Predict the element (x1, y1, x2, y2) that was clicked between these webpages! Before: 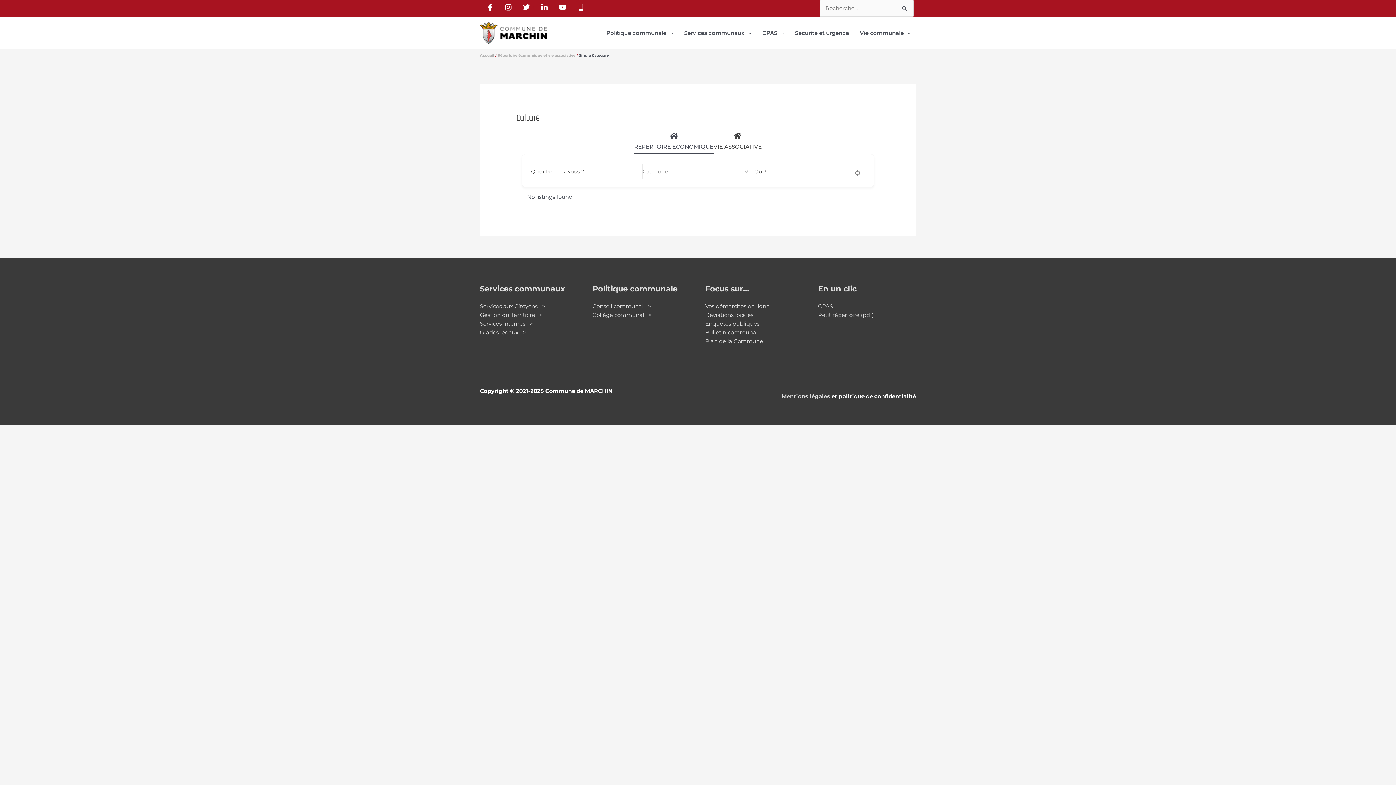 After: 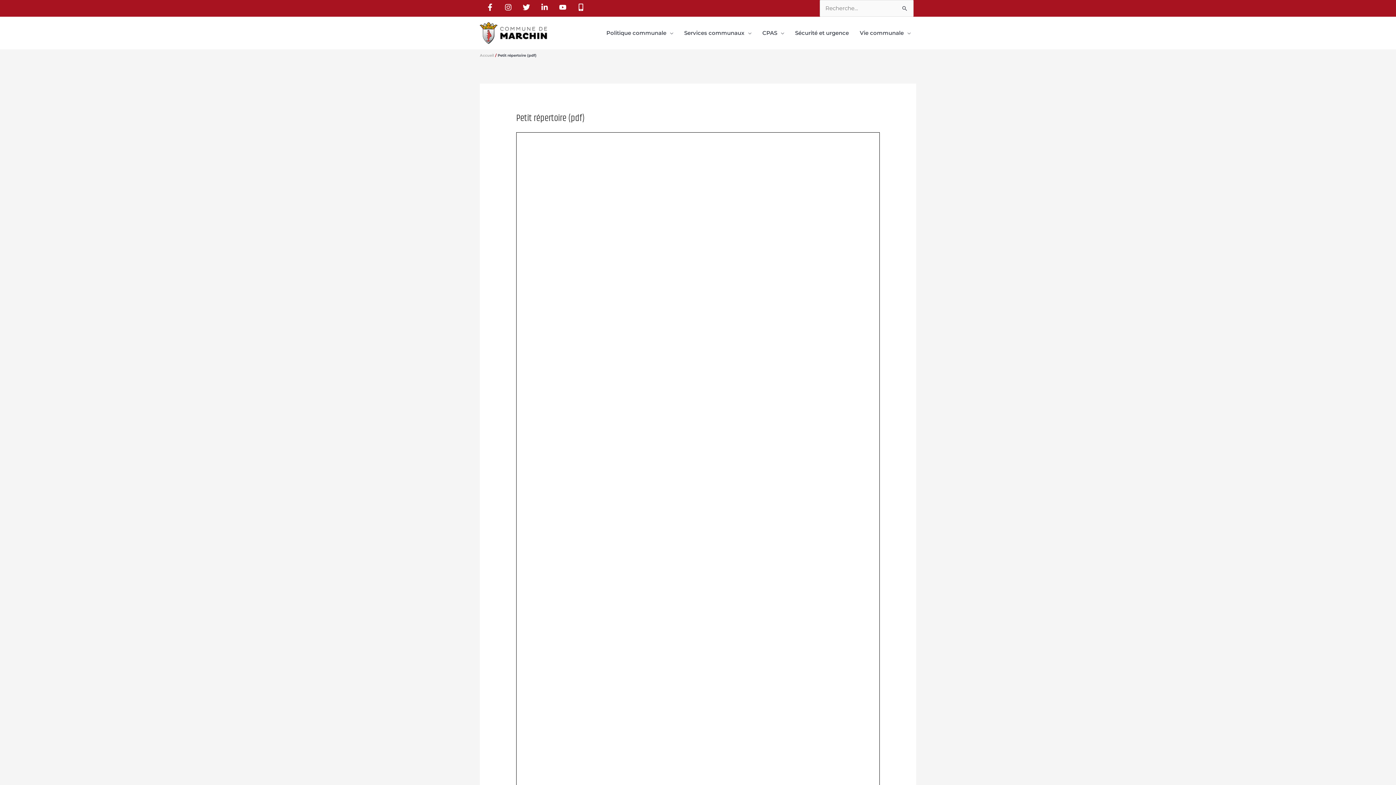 Action: bbox: (818, 311, 873, 318) label: Petit répertoire (pdf)